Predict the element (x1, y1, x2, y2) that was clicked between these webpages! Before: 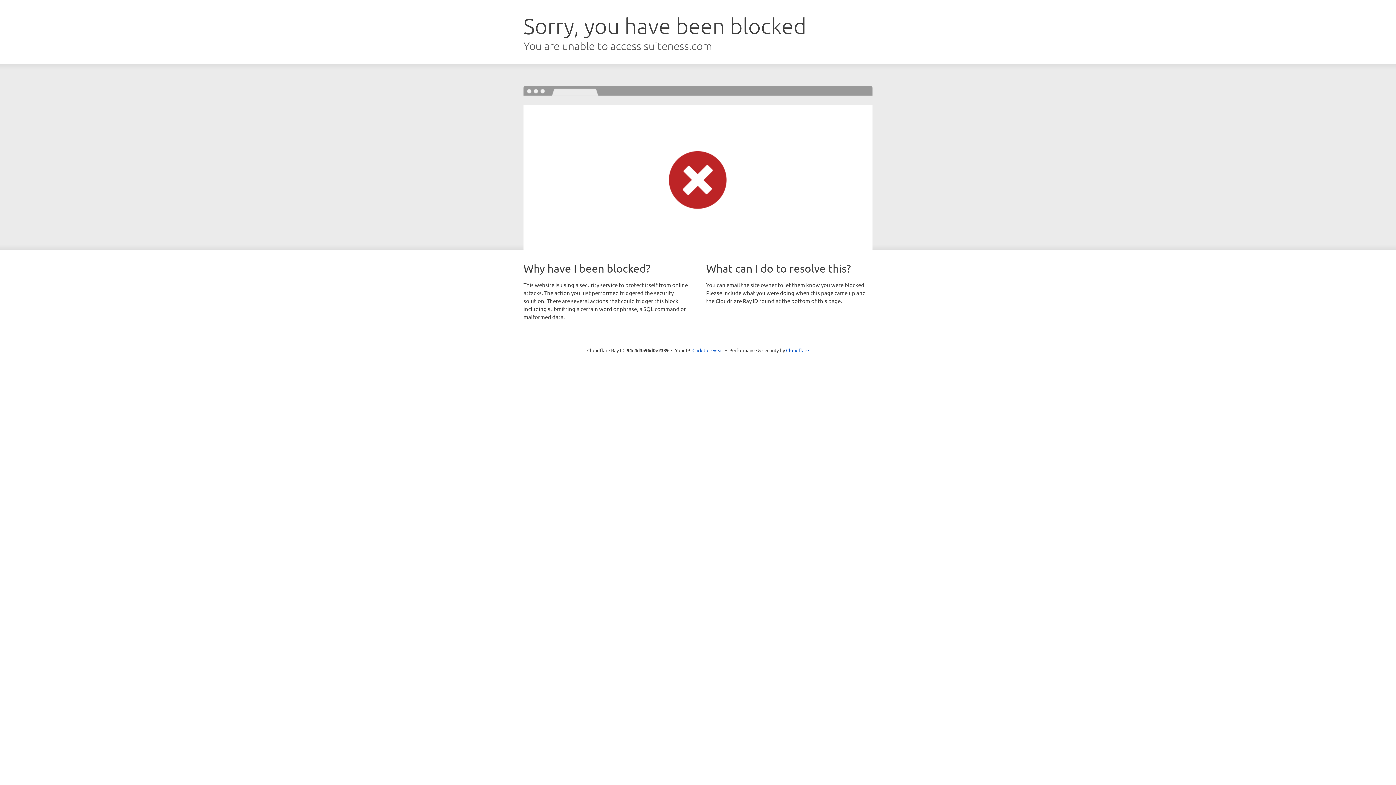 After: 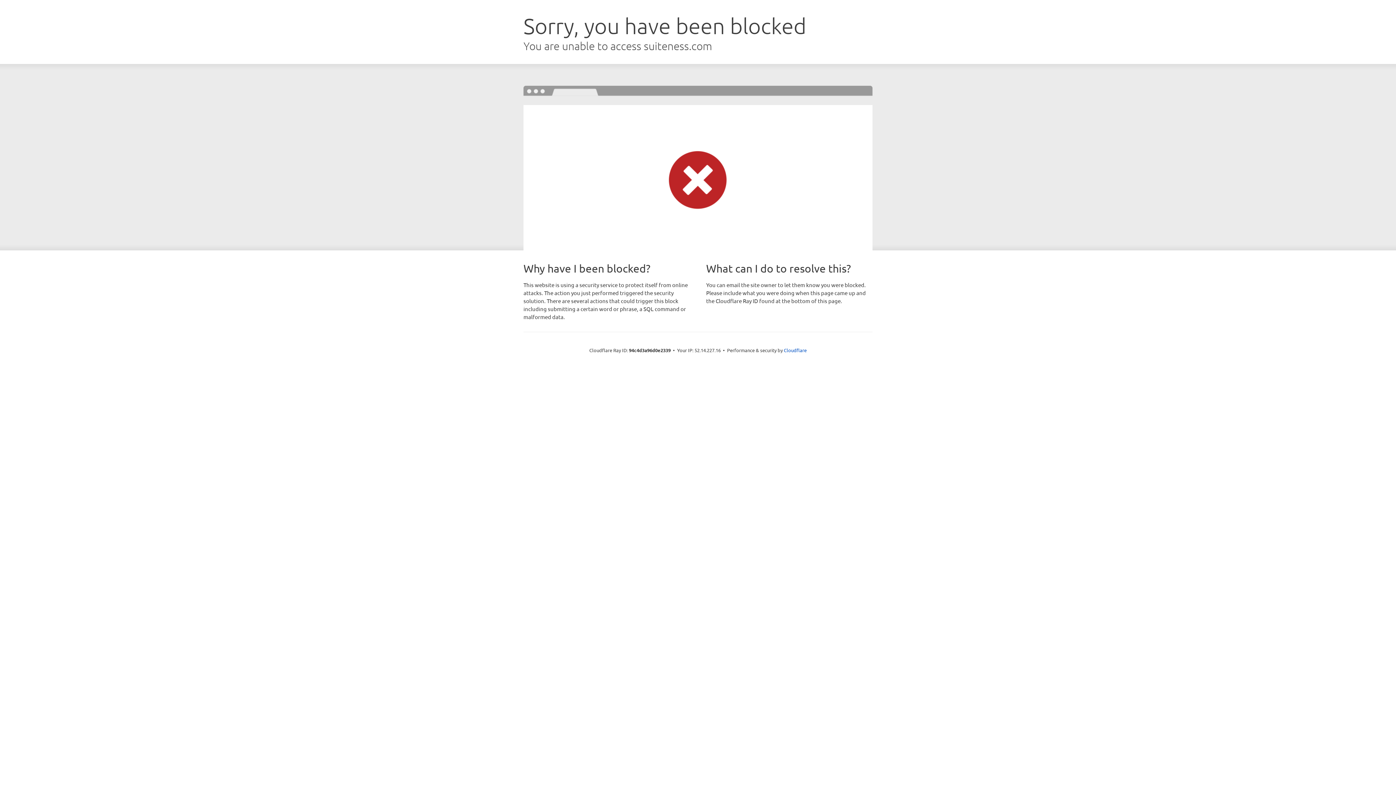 Action: bbox: (692, 346, 723, 353) label: Click to reveal